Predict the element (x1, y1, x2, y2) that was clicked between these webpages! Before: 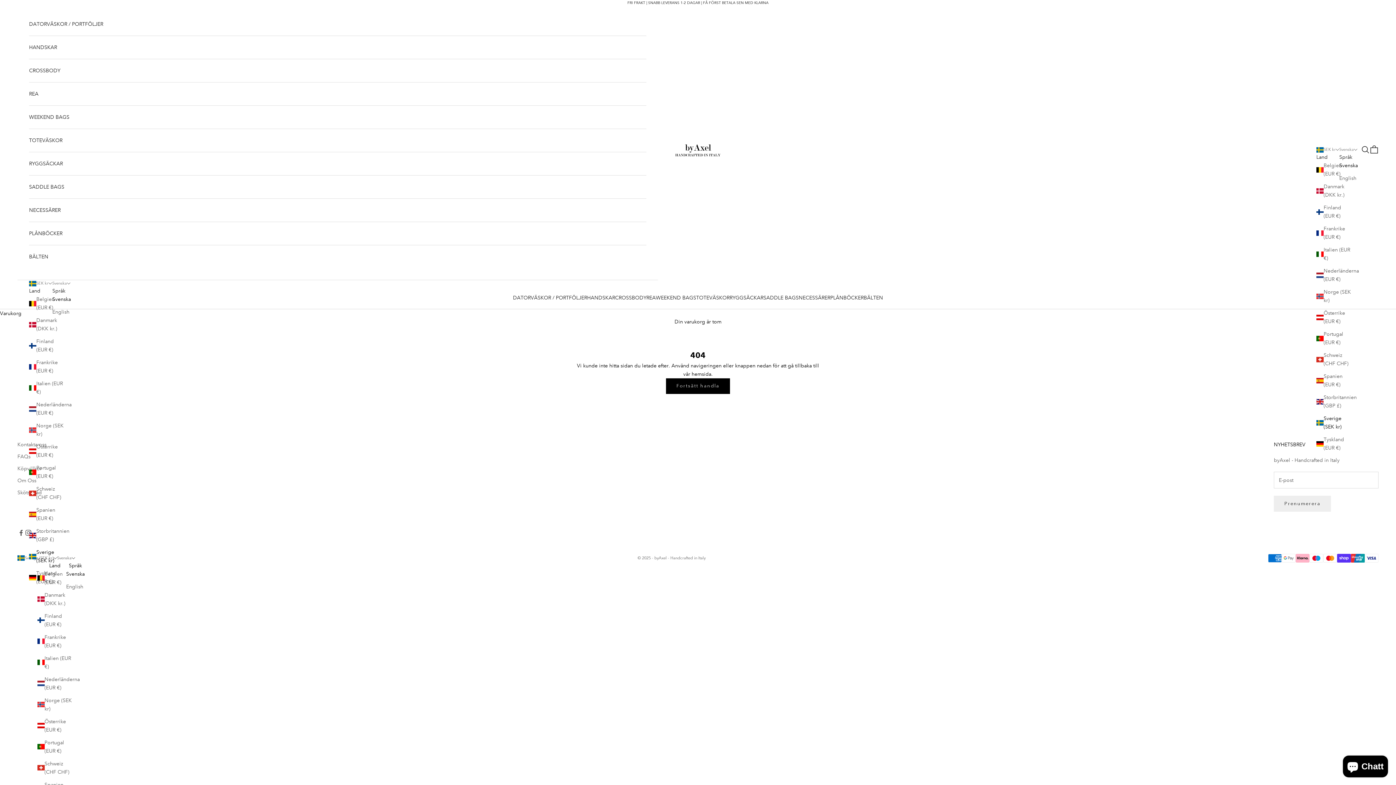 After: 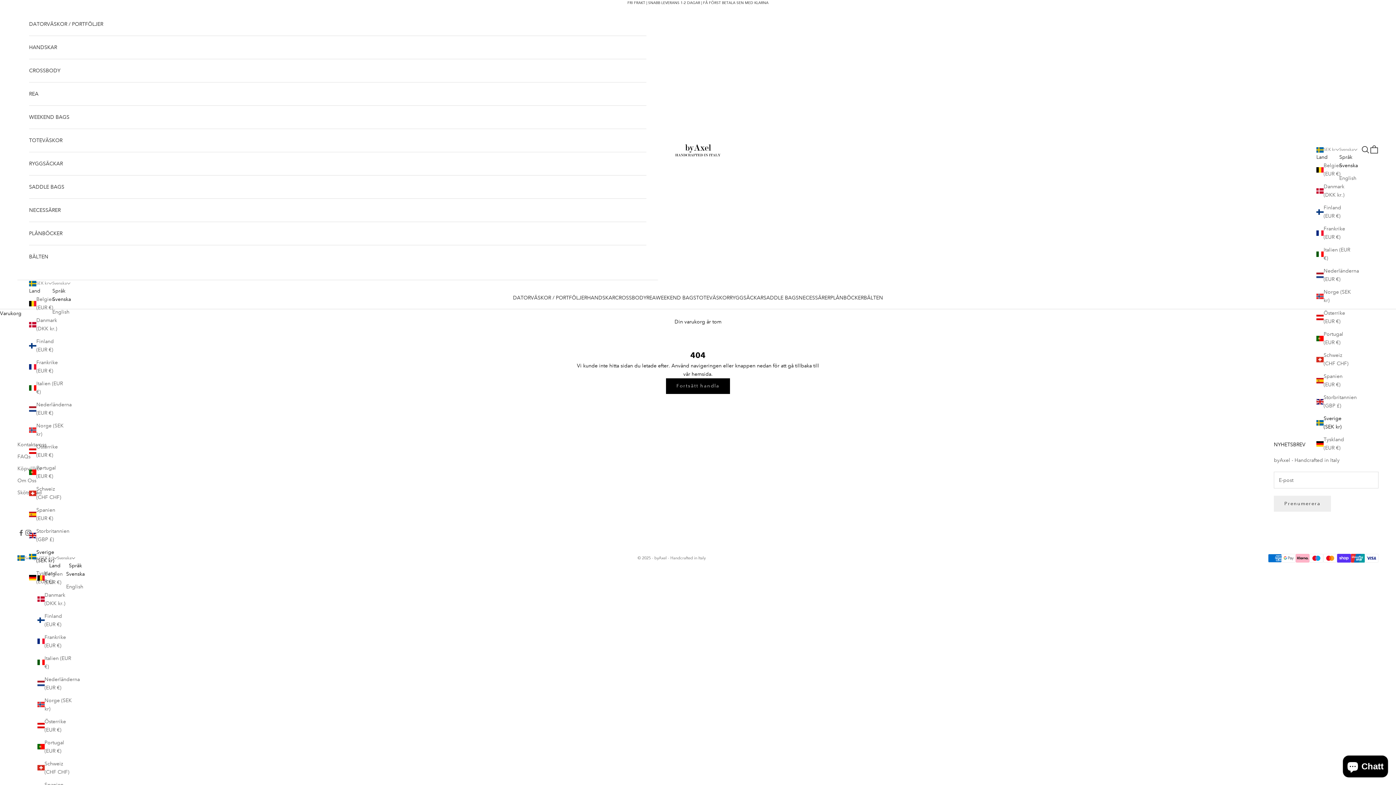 Action: label: Sverige (SEK kr) bbox: (1316, 414, 1352, 431)